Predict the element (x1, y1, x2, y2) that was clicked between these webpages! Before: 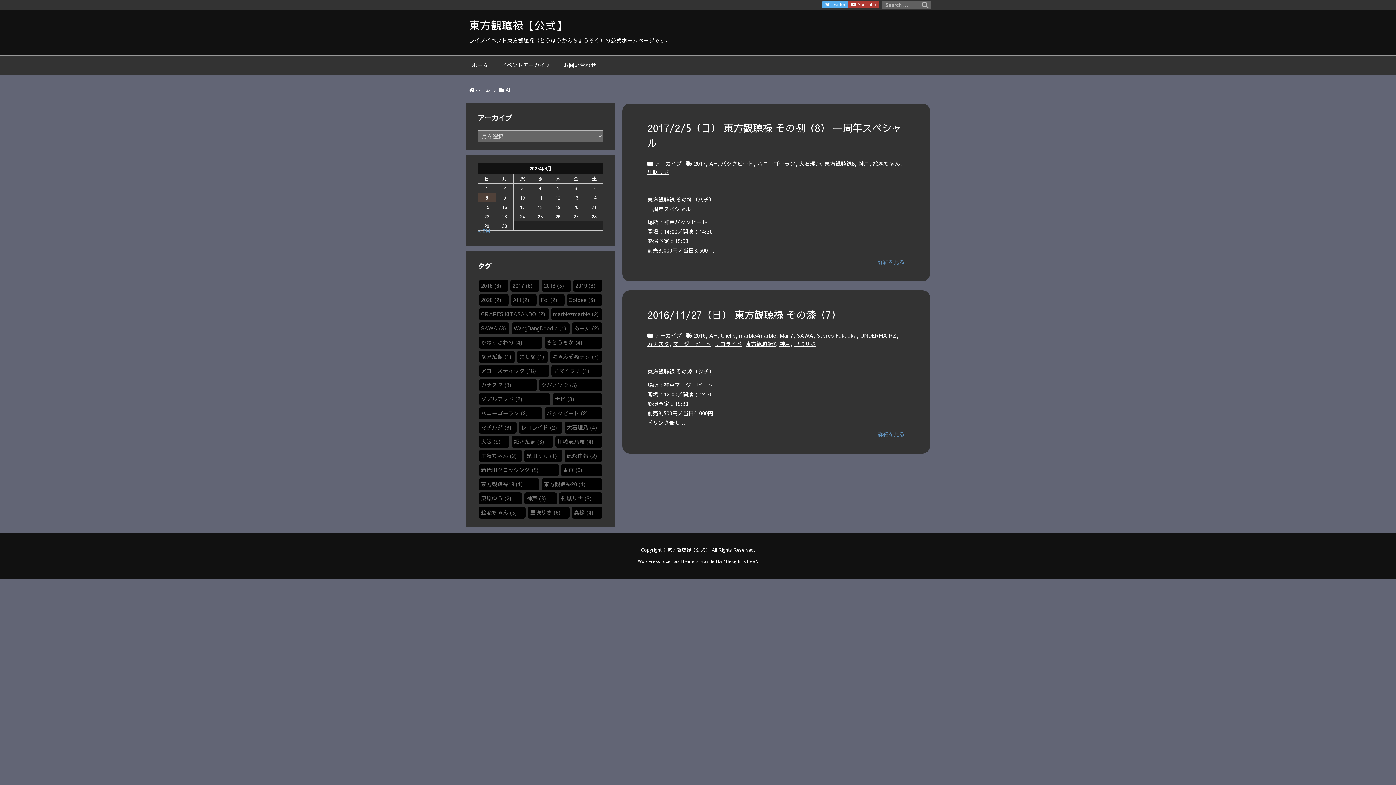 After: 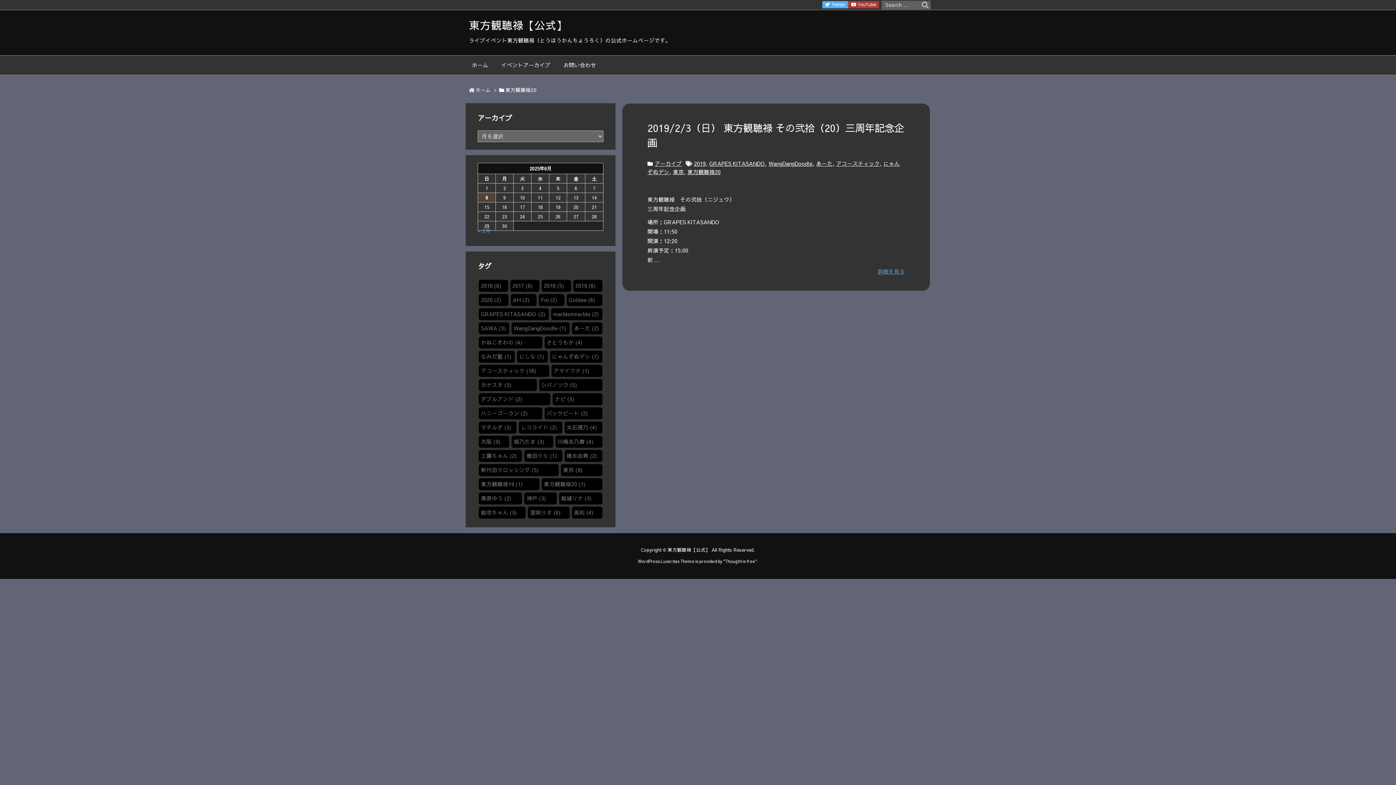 Action: label: 東方観聴禄20 (1個の項目) bbox: (541, 478, 602, 490)